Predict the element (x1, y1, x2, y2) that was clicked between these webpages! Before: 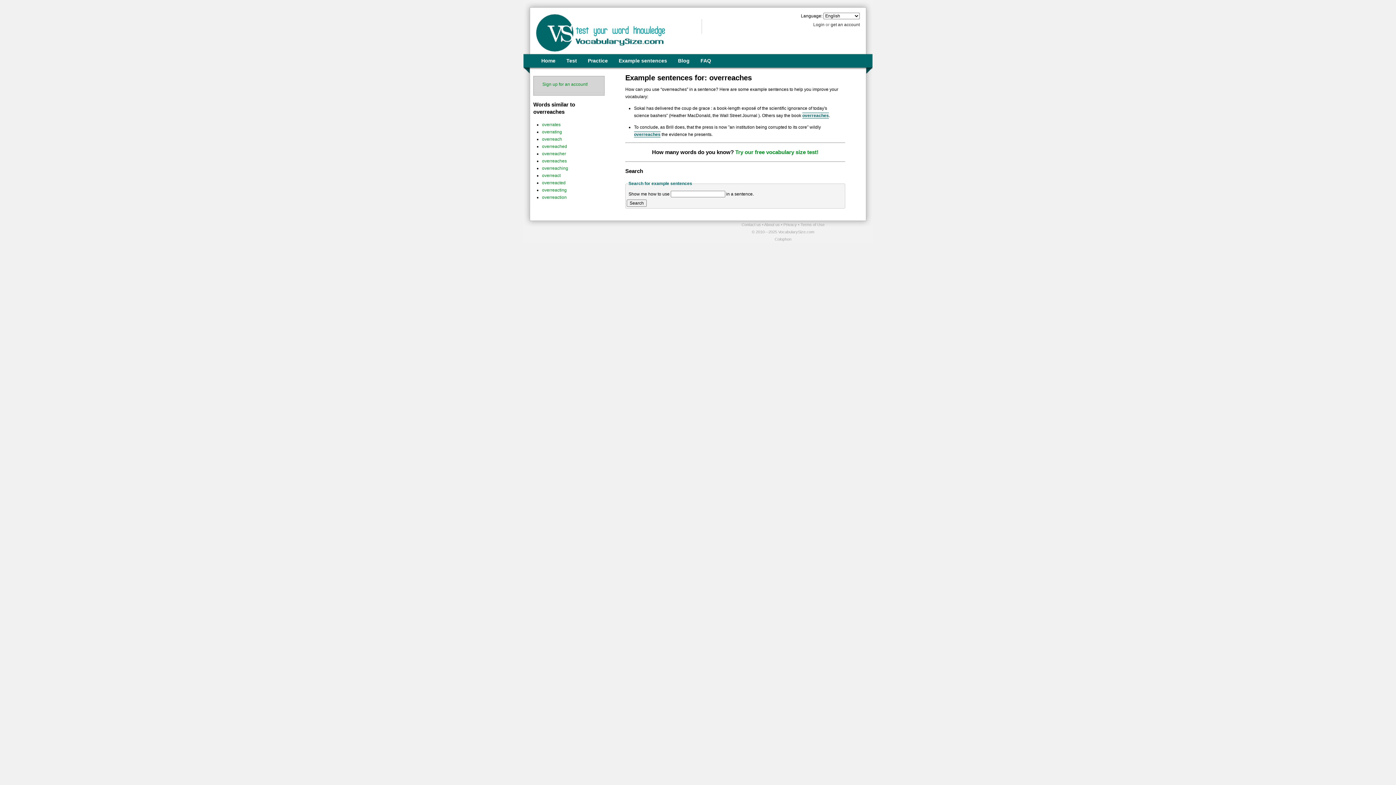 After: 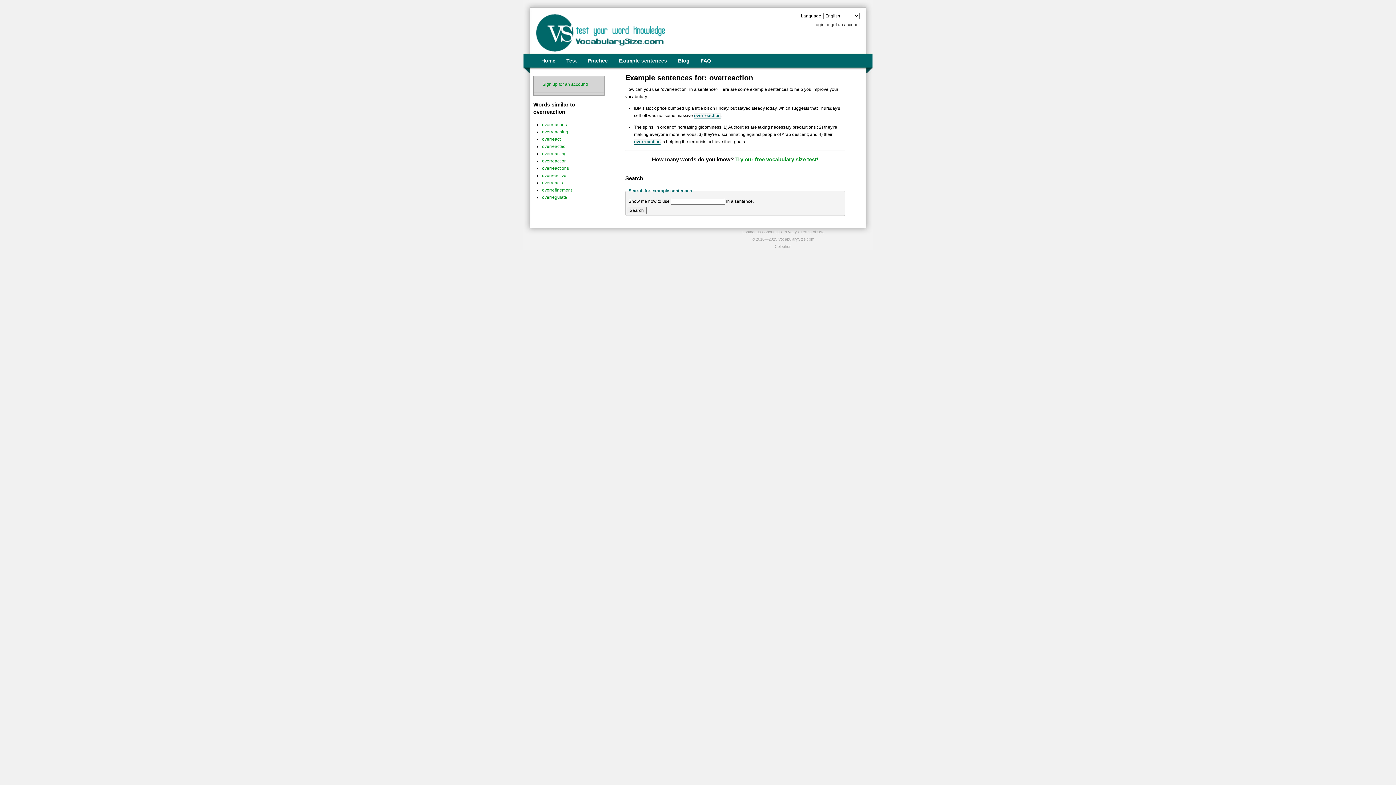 Action: bbox: (542, 194, 566, 199) label: overreaction